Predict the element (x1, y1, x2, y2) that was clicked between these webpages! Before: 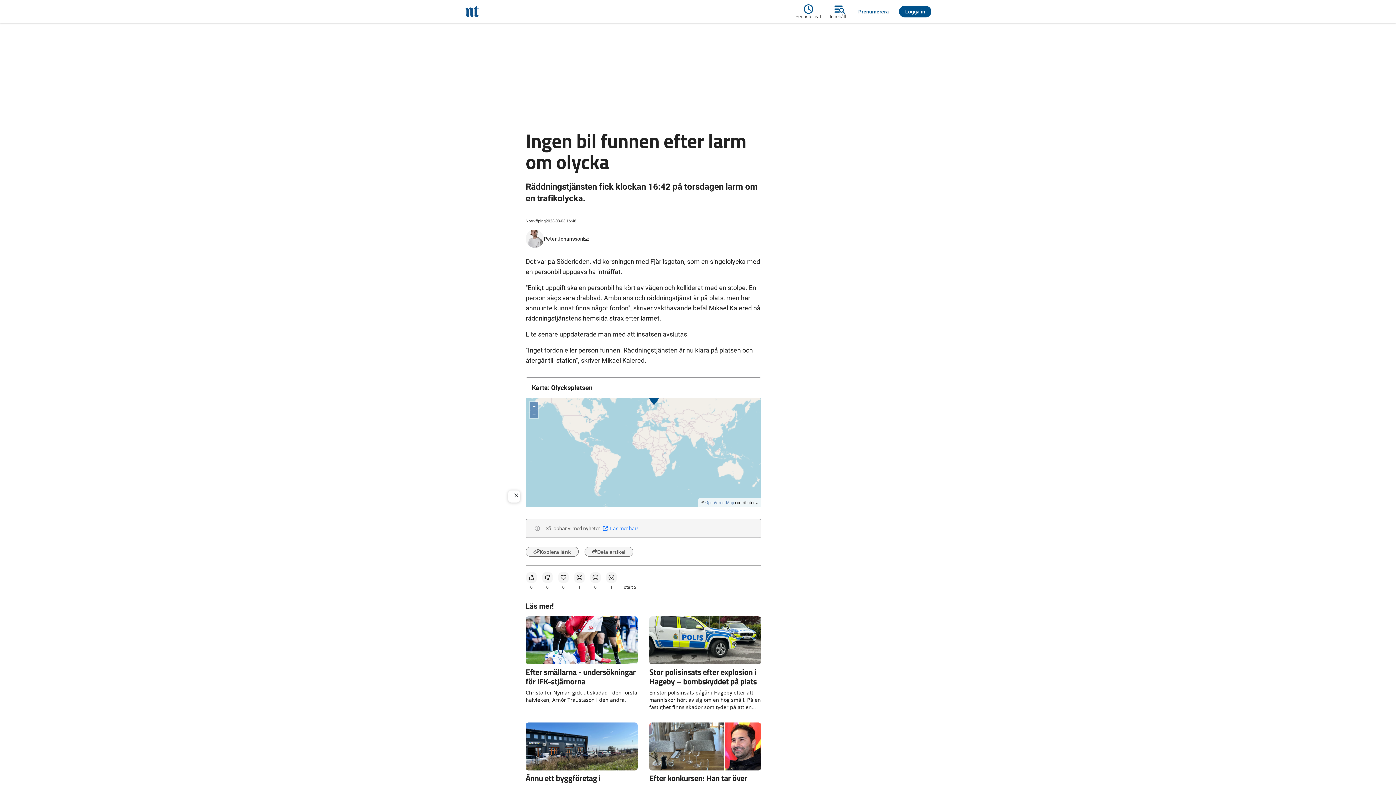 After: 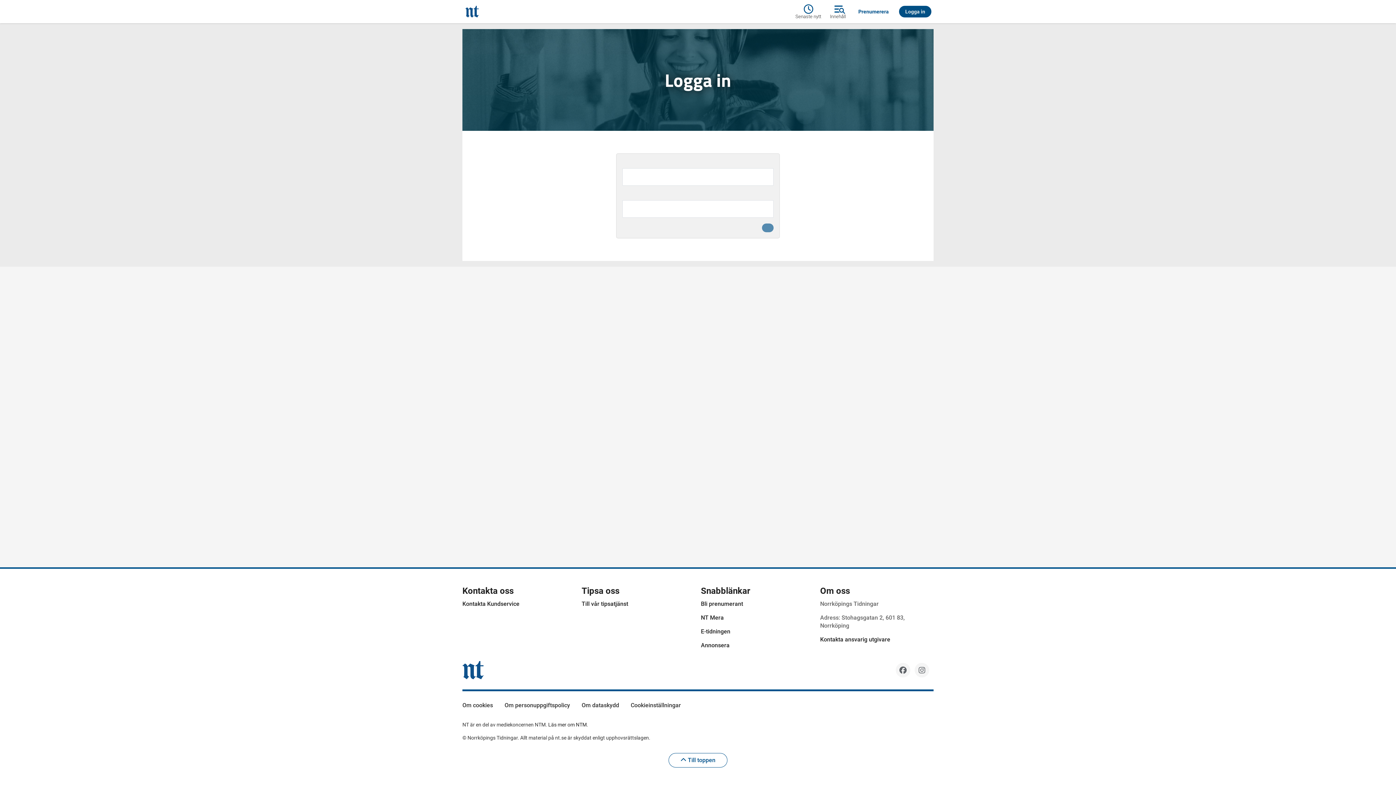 Action: label: Logga in bbox: (897, 5, 933, 17)